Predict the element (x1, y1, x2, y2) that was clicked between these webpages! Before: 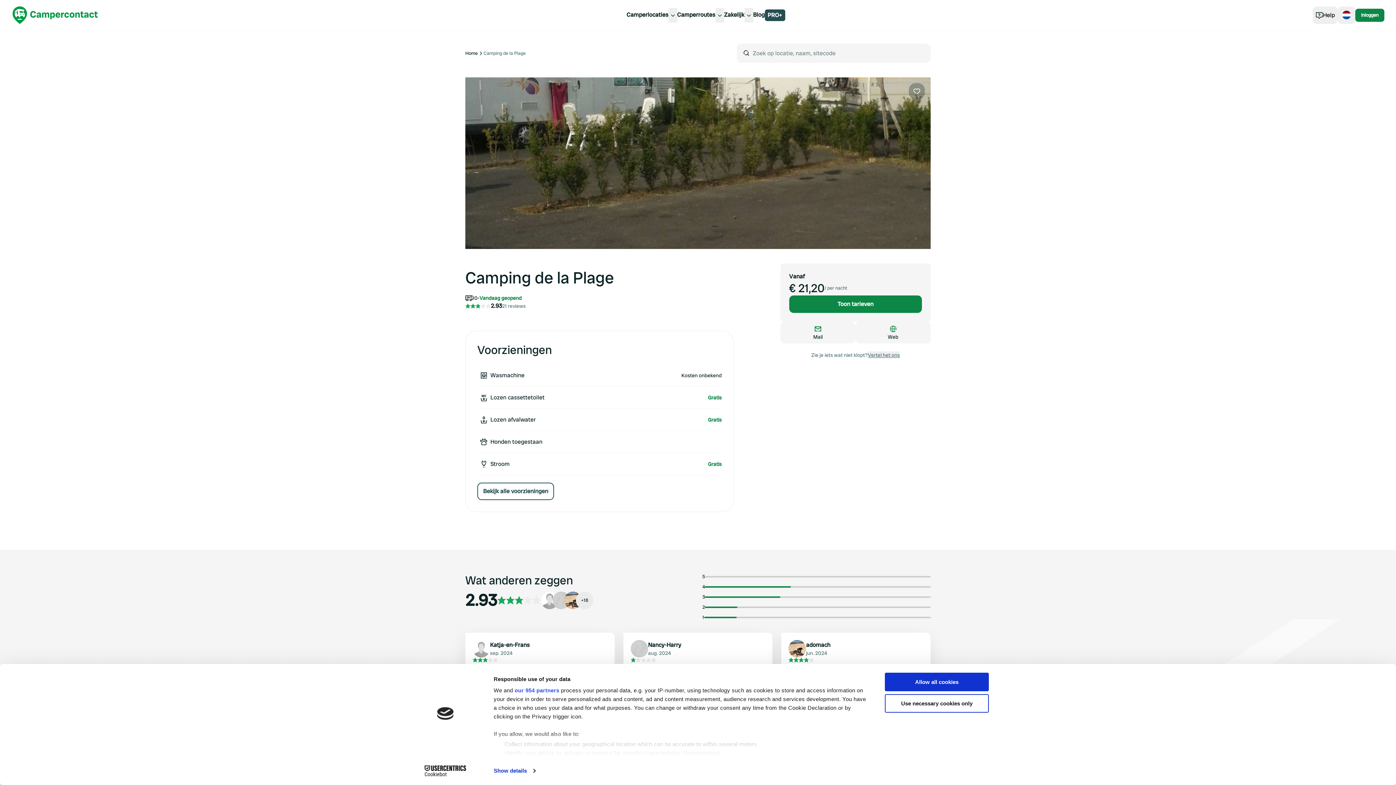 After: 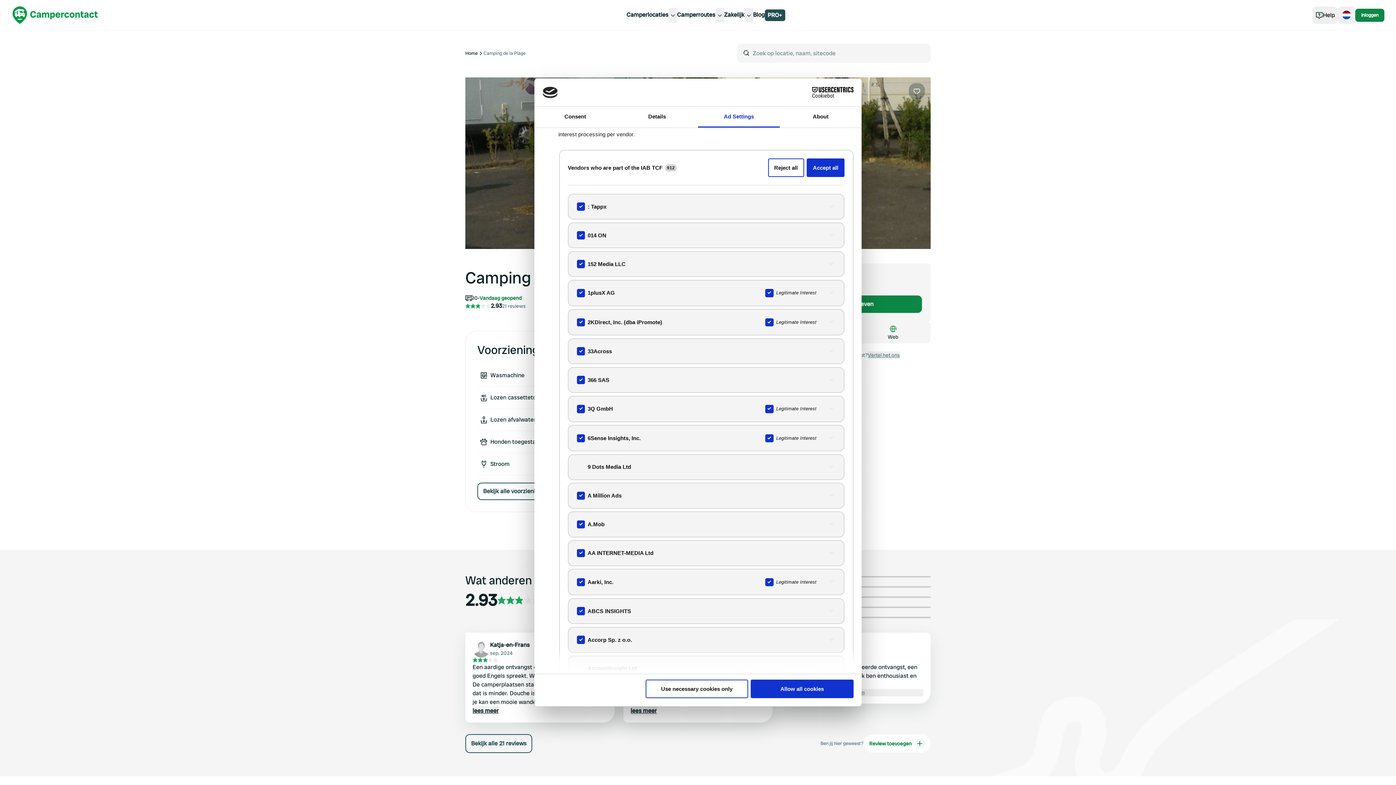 Action: label: our 954 partners bbox: (514, 687, 559, 693)